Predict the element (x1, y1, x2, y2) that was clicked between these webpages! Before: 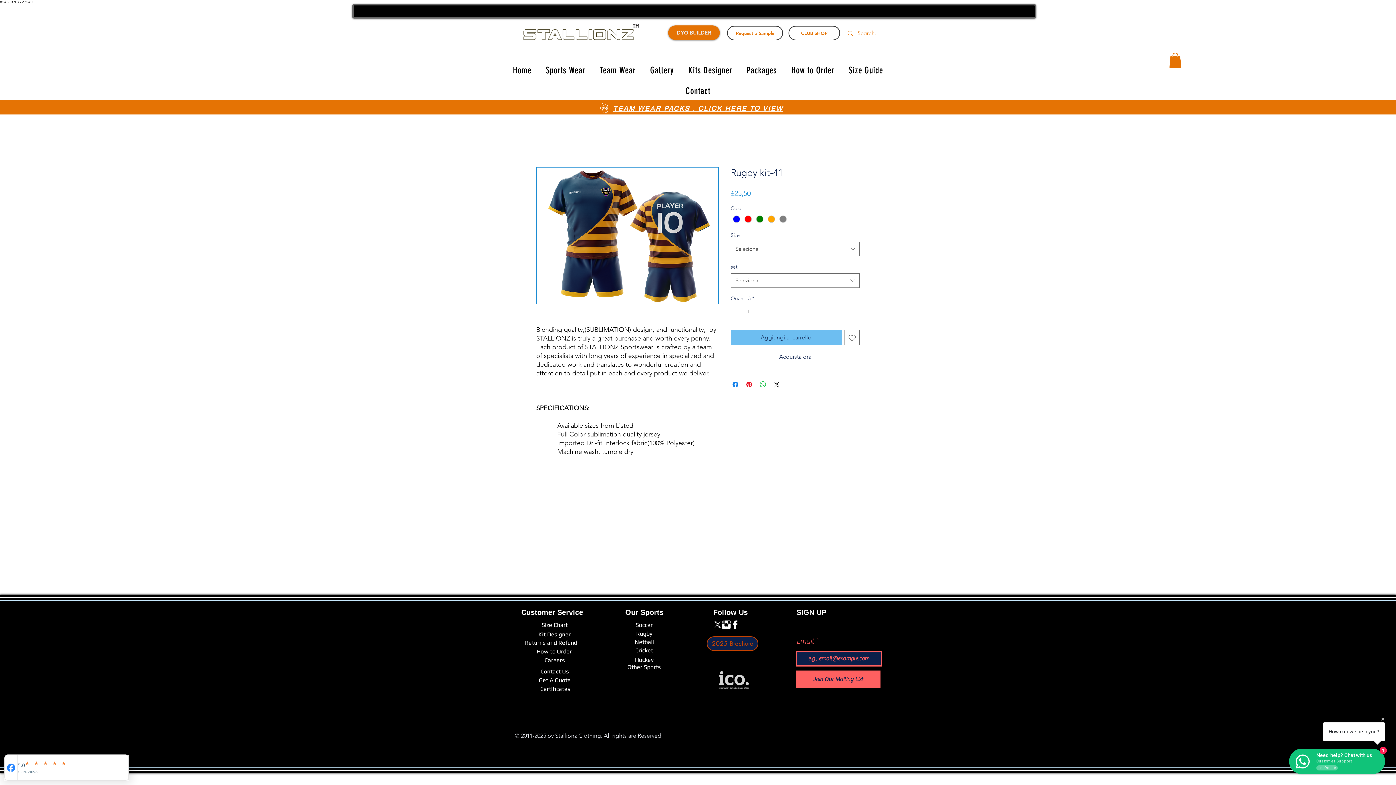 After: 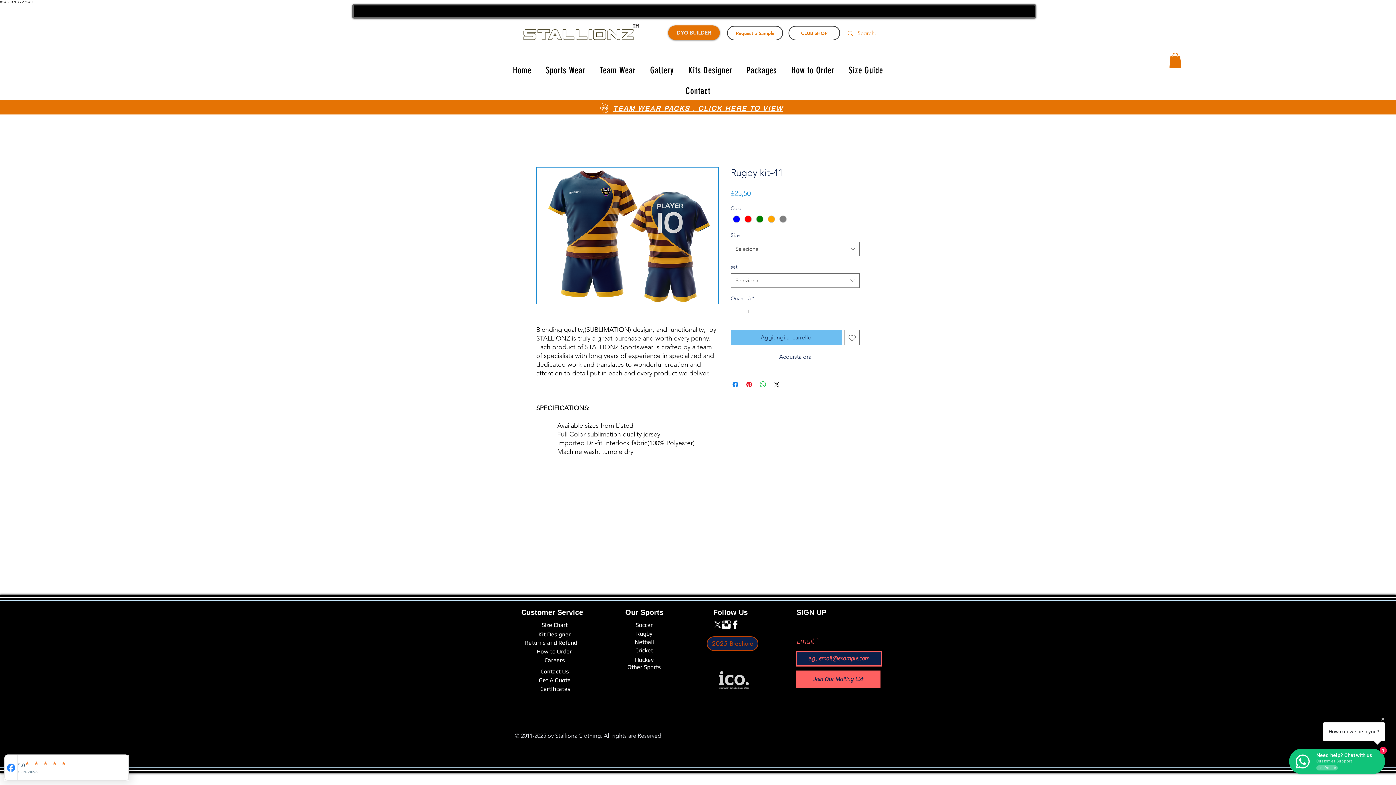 Action: bbox: (1169, 52, 1181, 67)